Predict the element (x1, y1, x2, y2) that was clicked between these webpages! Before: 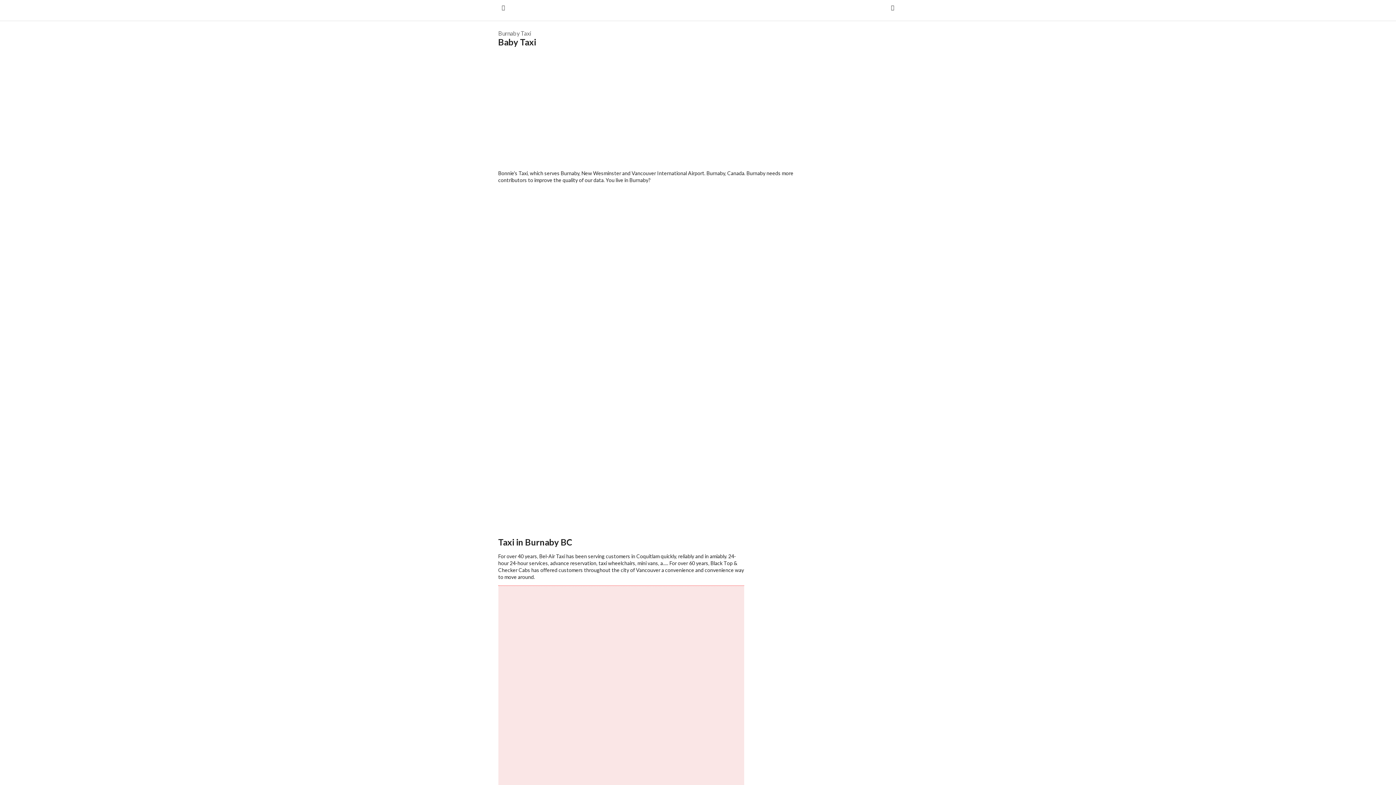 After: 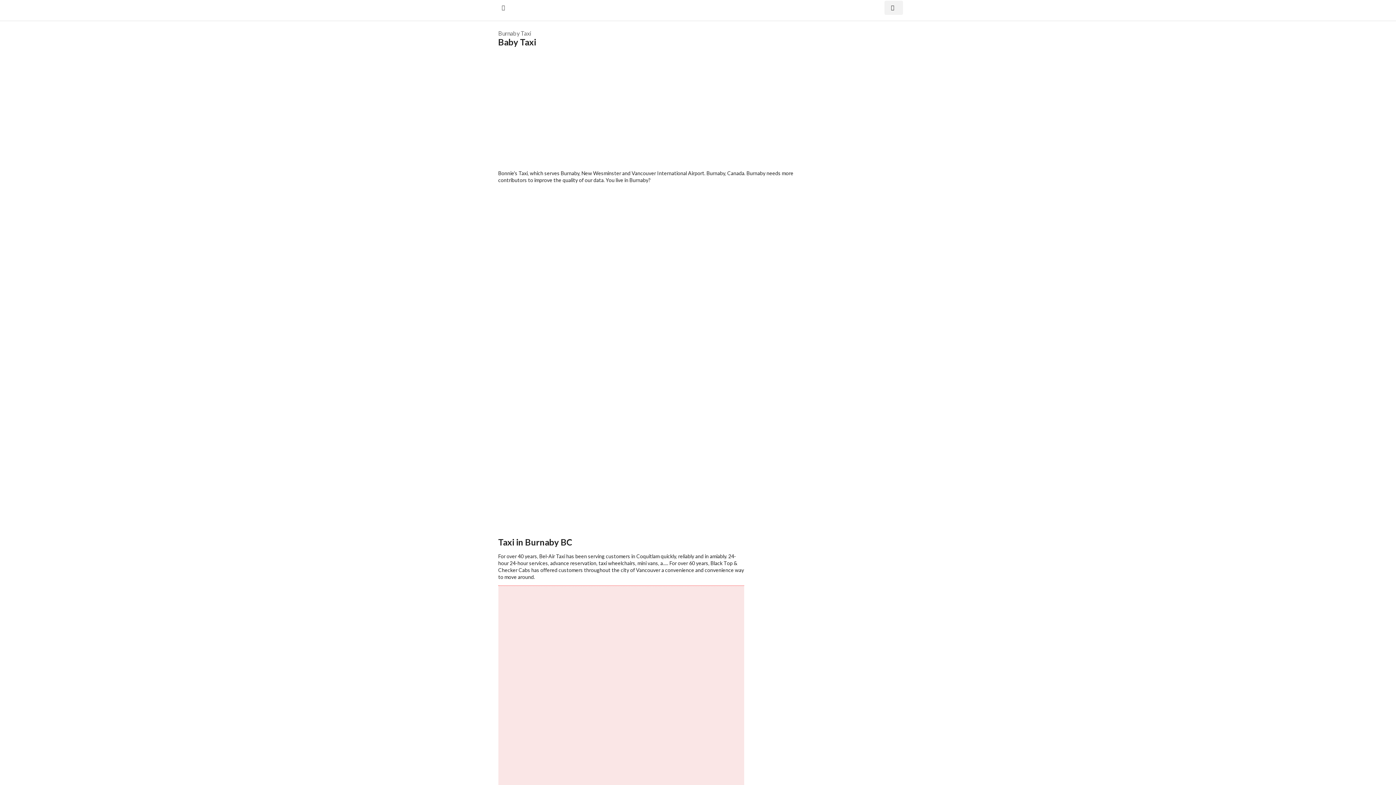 Action: bbox: (884, 0, 903, 14)